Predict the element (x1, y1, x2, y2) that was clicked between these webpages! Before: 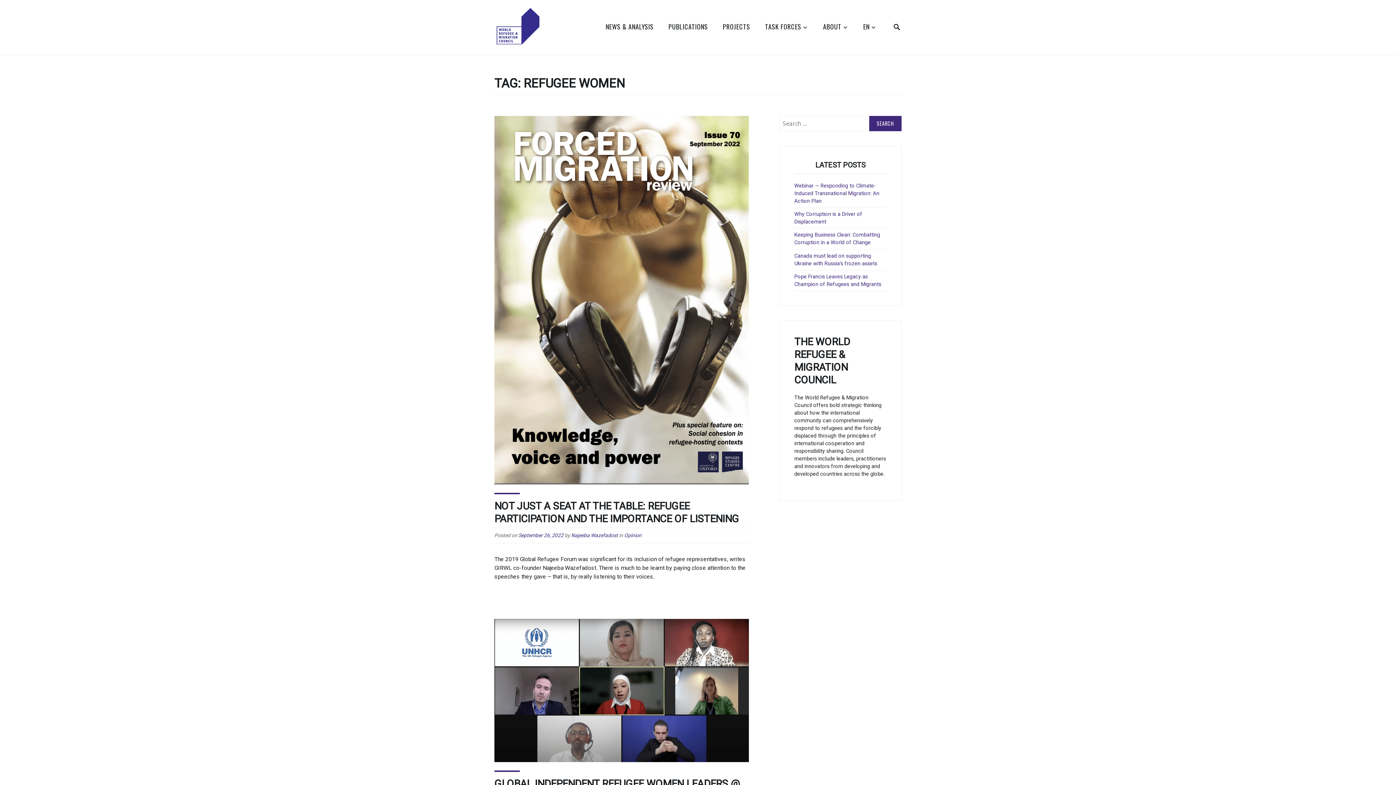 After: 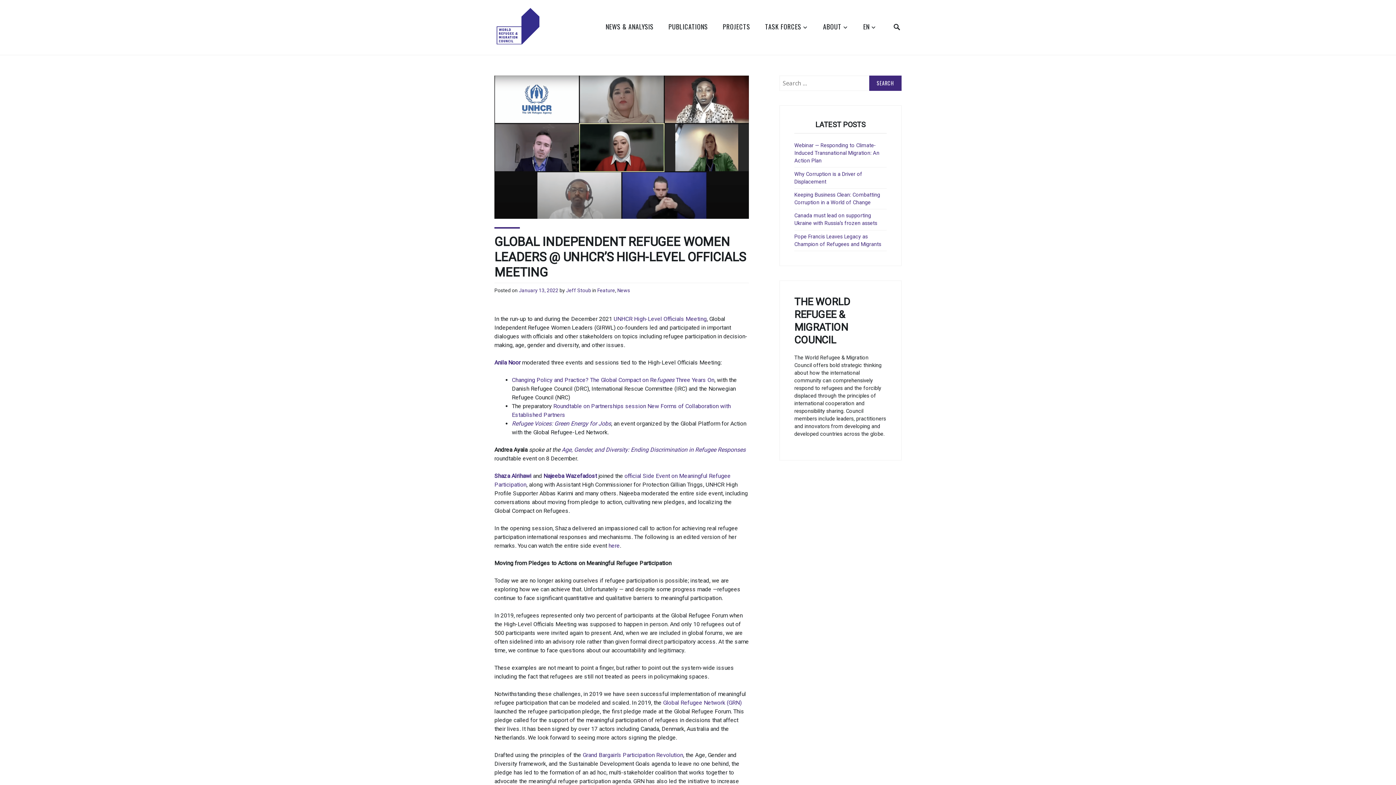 Action: bbox: (494, 757, 749, 763)